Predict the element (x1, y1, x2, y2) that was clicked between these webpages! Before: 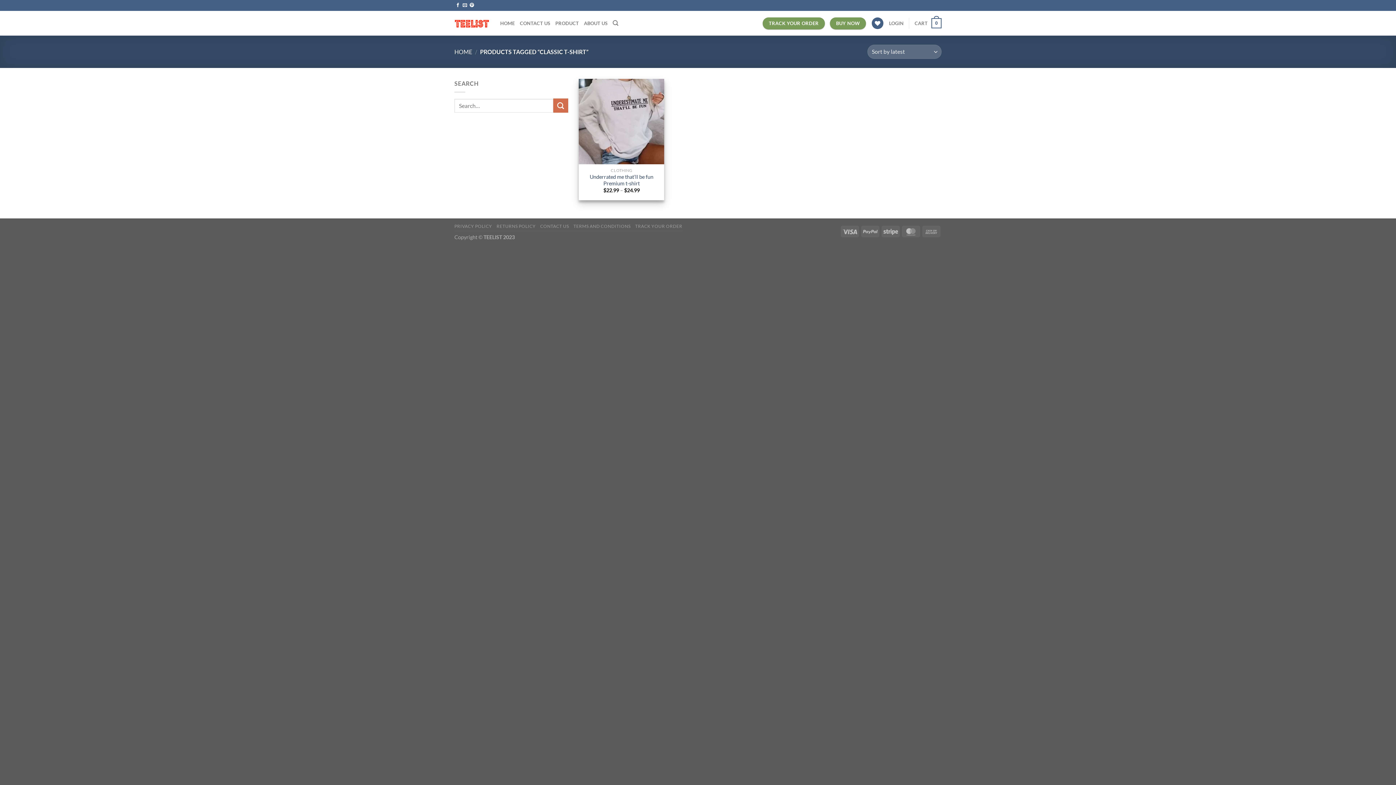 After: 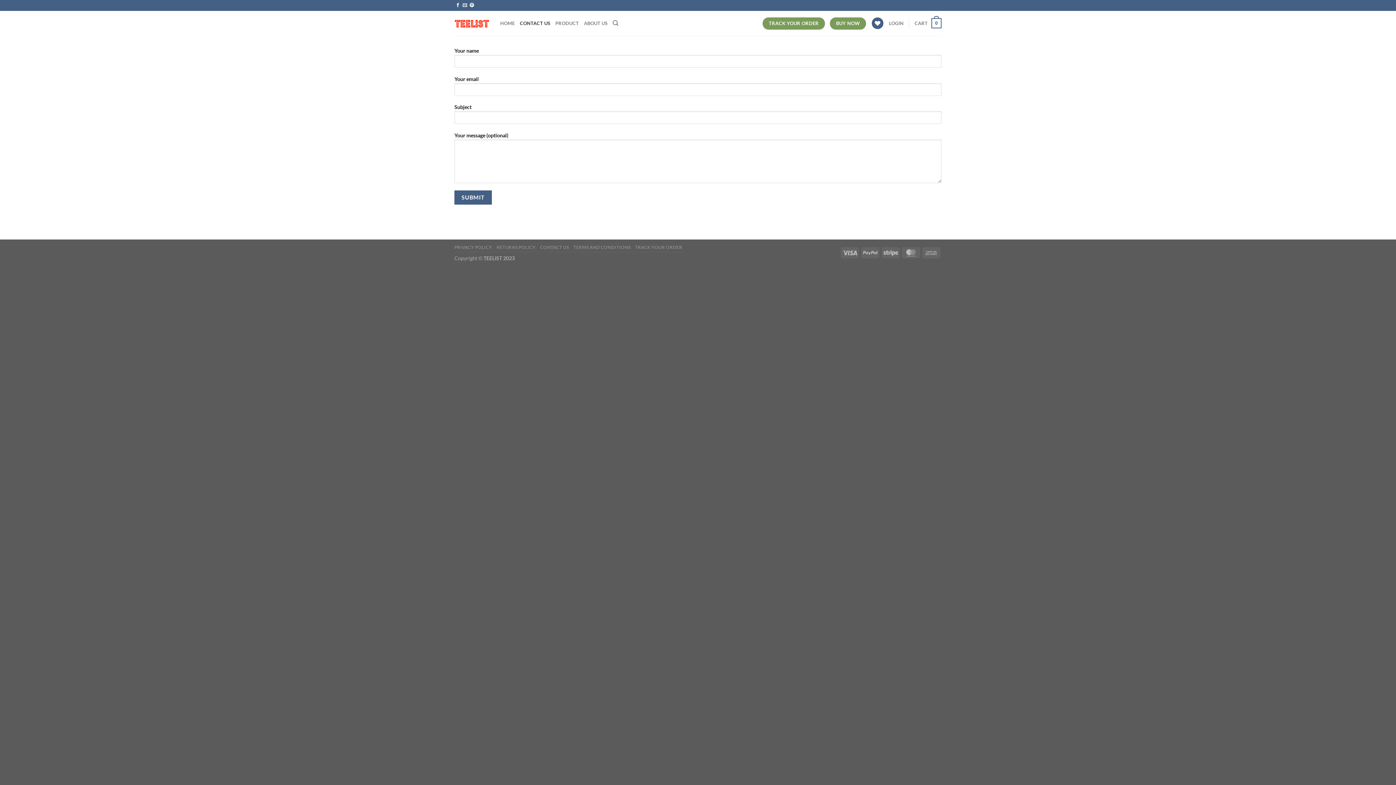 Action: label: CONTACT US bbox: (520, 16, 550, 29)